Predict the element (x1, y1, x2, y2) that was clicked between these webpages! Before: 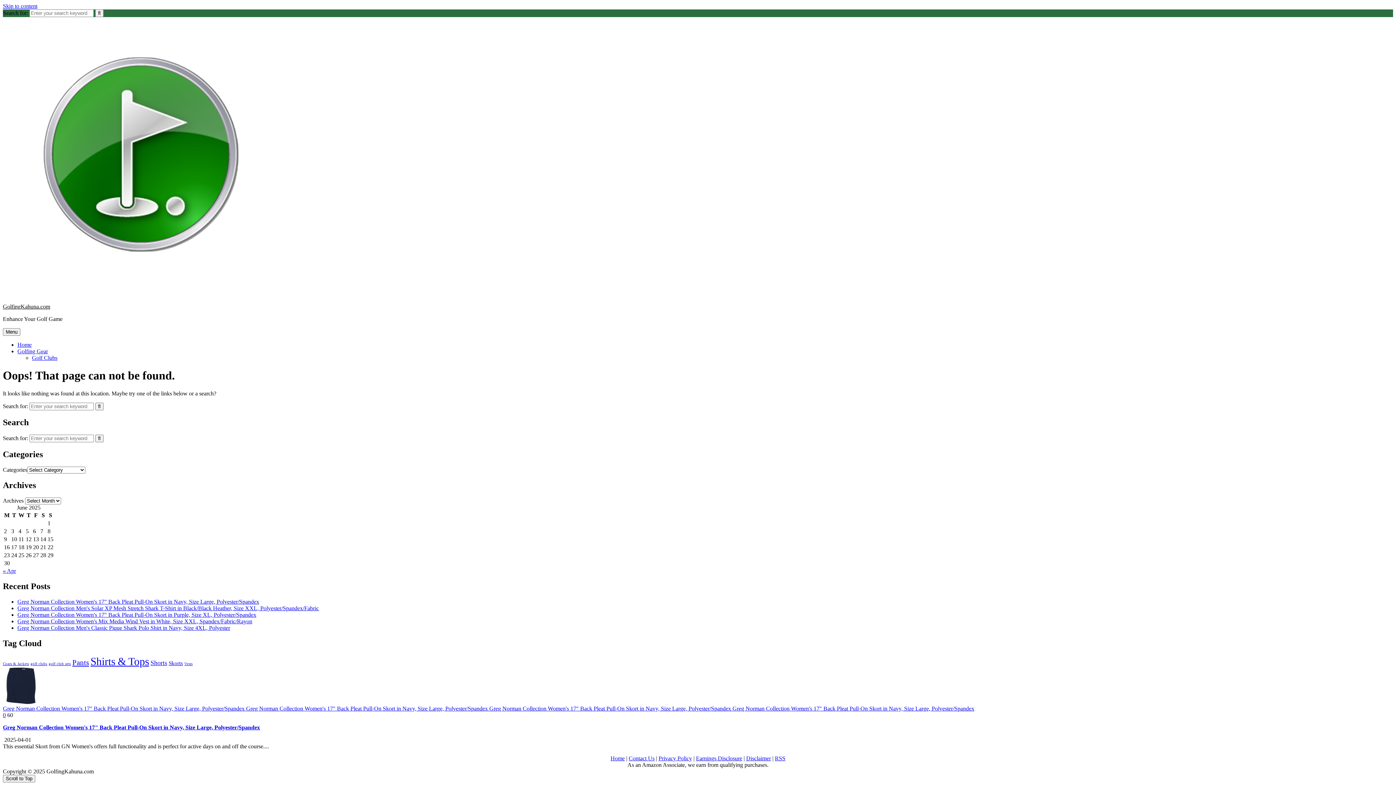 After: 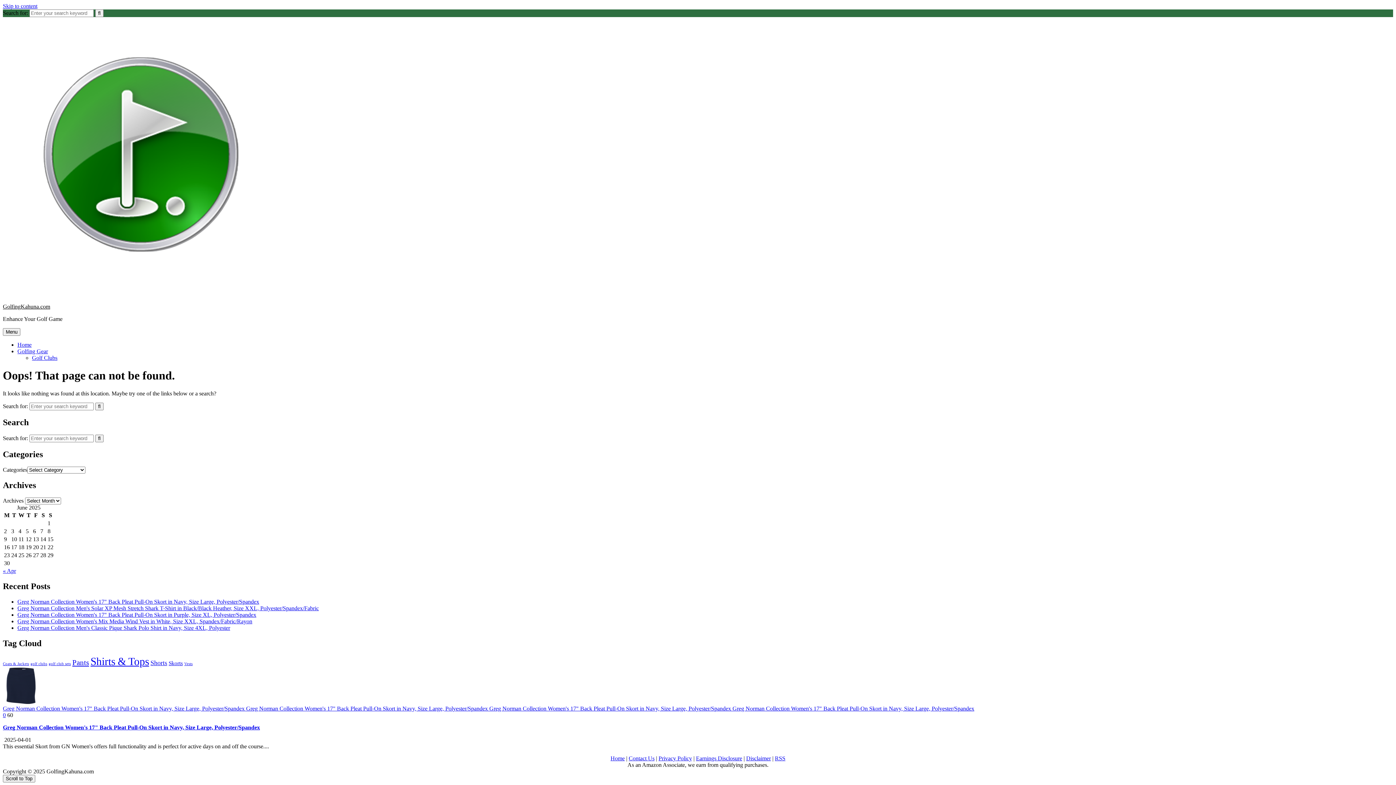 Action: bbox: (2, 712, 5, 718) label: 0